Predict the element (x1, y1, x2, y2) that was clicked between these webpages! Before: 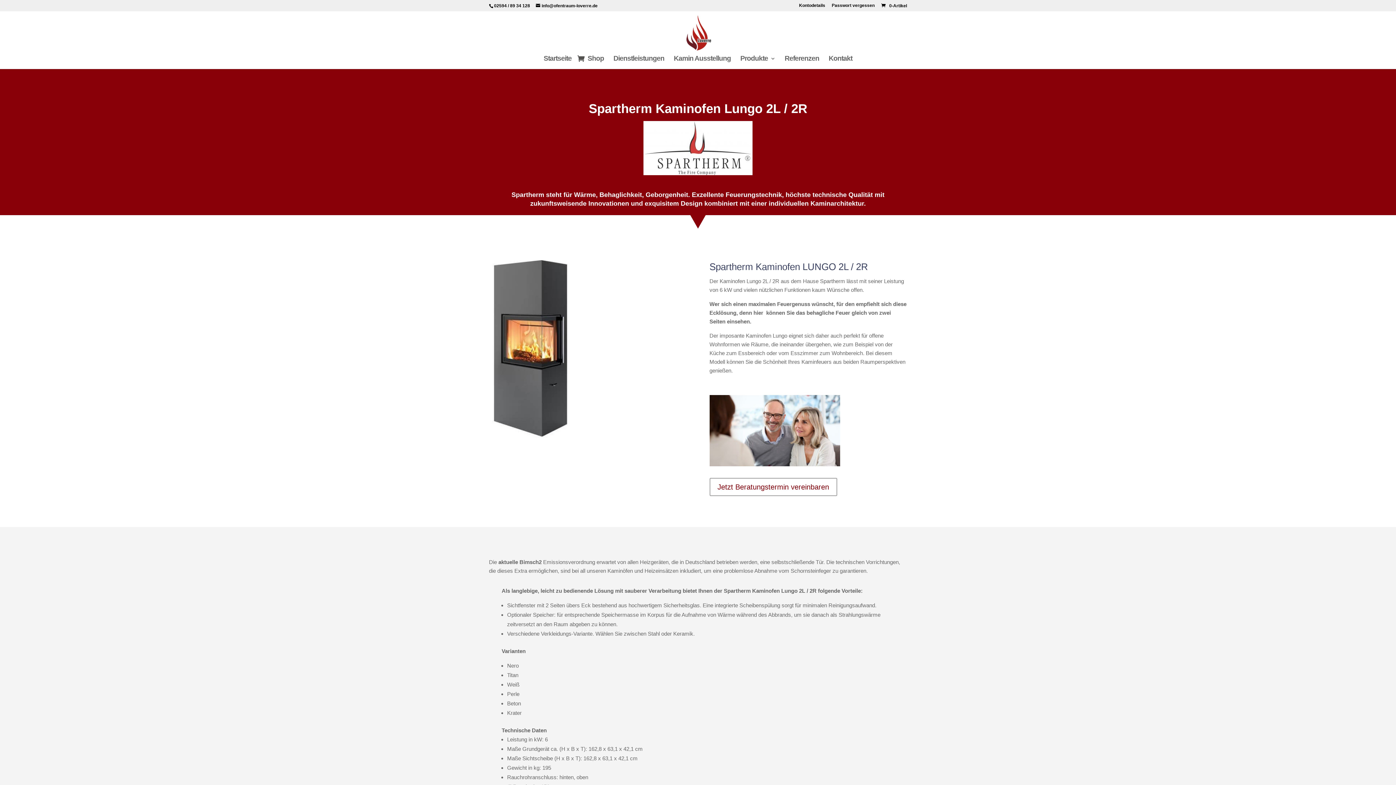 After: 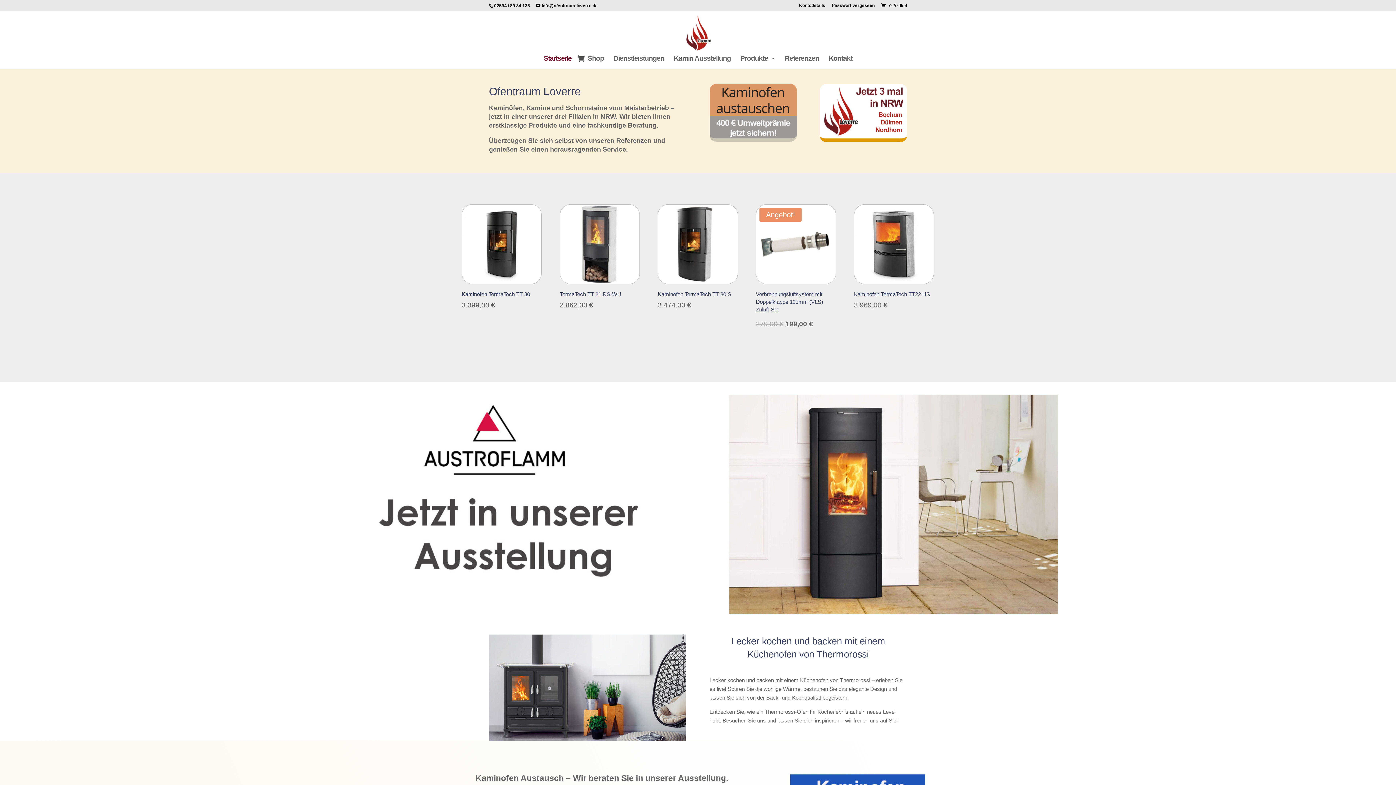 Action: label: Startseite bbox: (543, 56, 571, 68)